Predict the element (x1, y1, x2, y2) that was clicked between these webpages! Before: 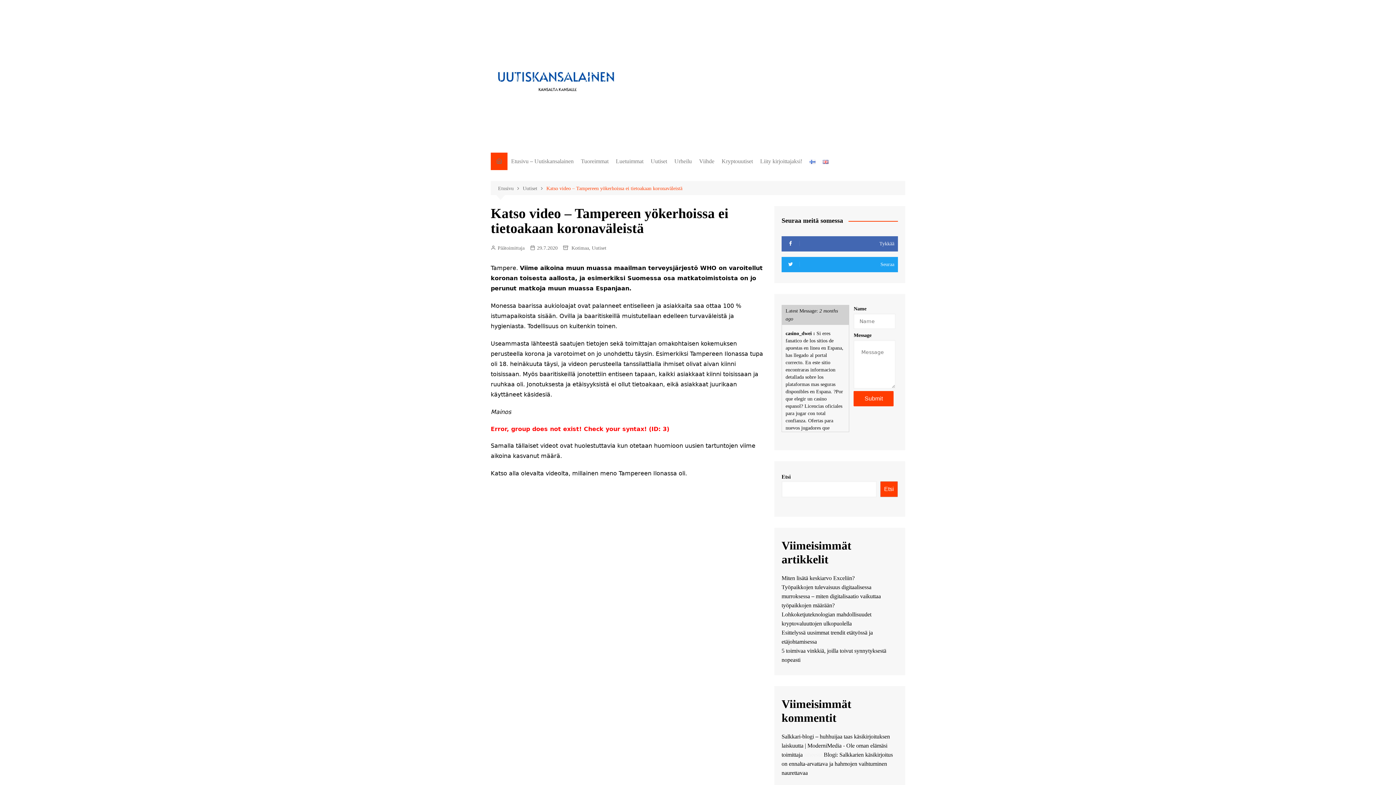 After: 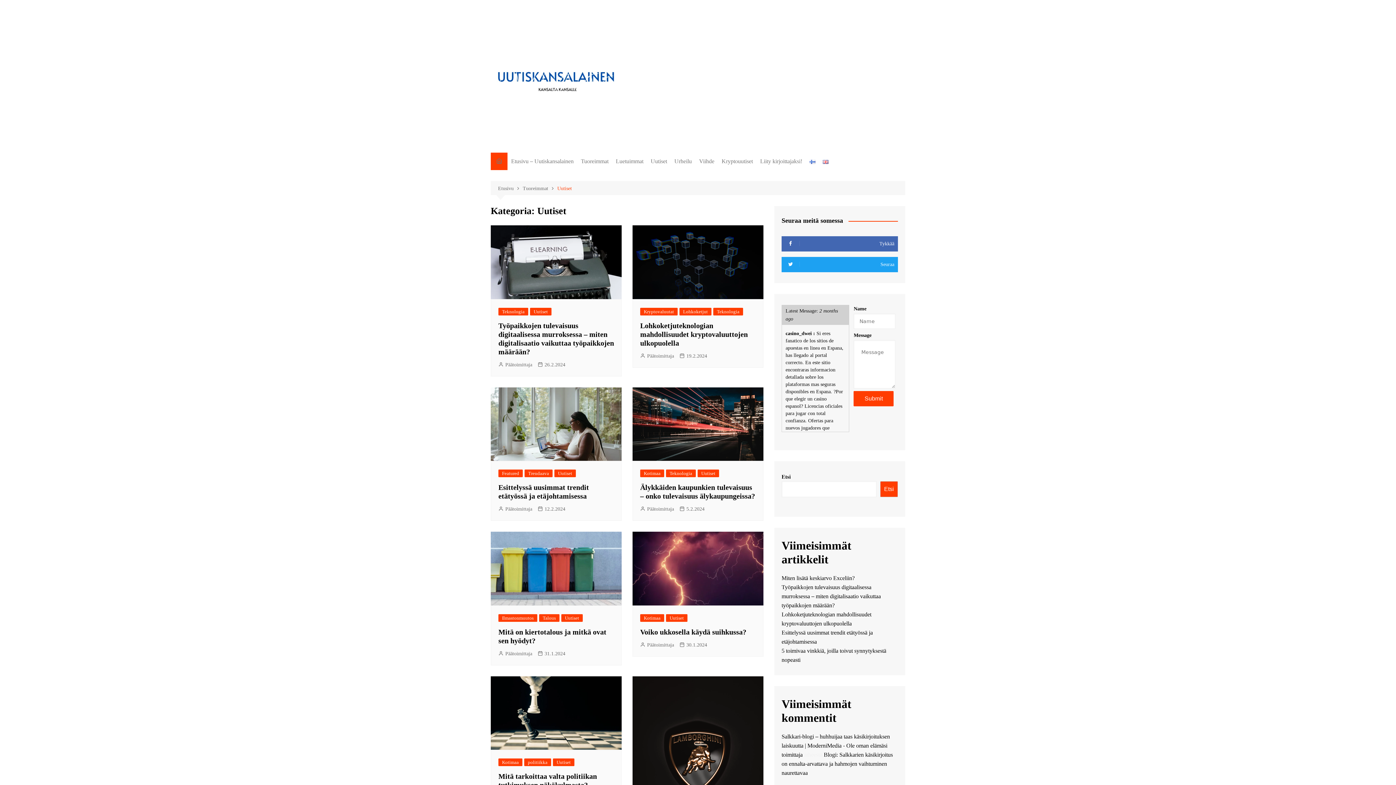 Action: bbox: (522, 184, 546, 192) label: Uutiset